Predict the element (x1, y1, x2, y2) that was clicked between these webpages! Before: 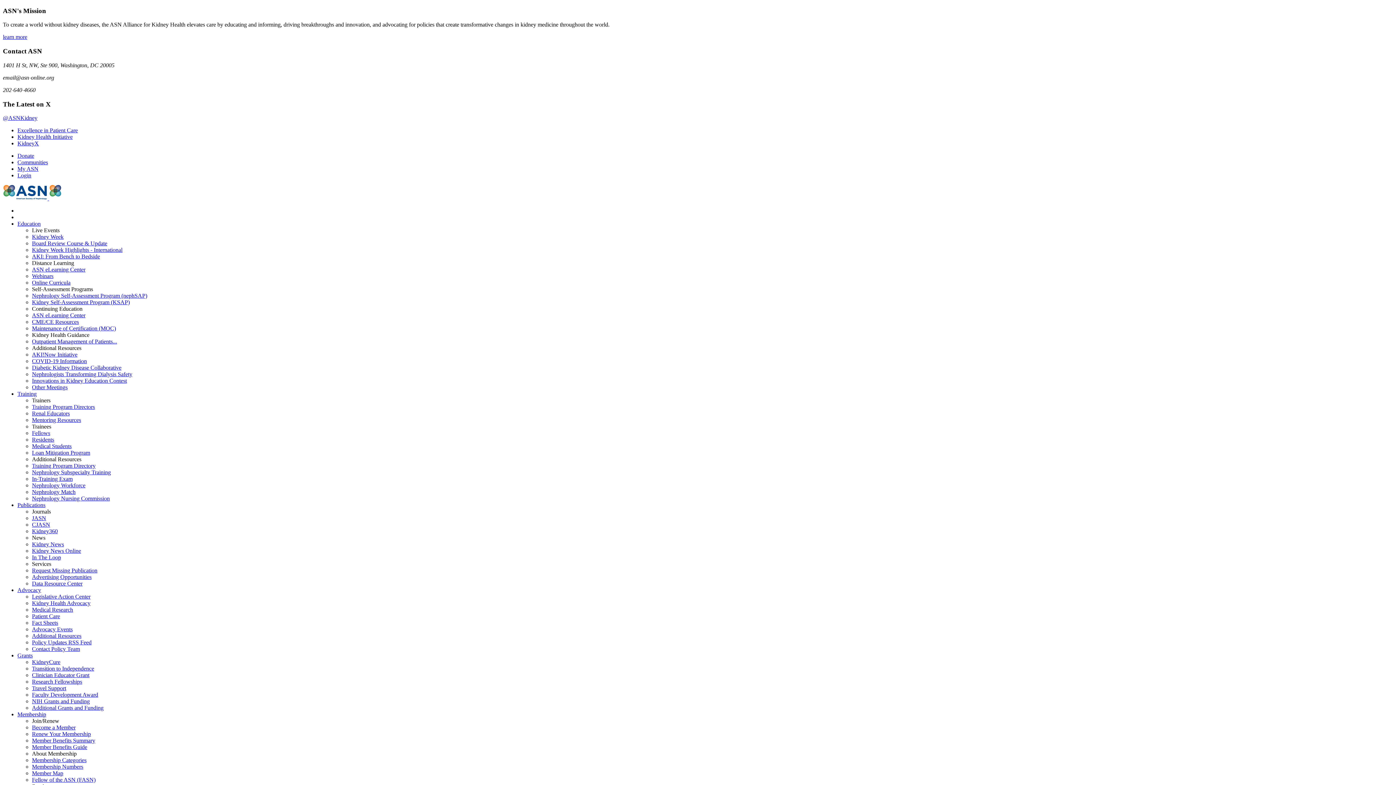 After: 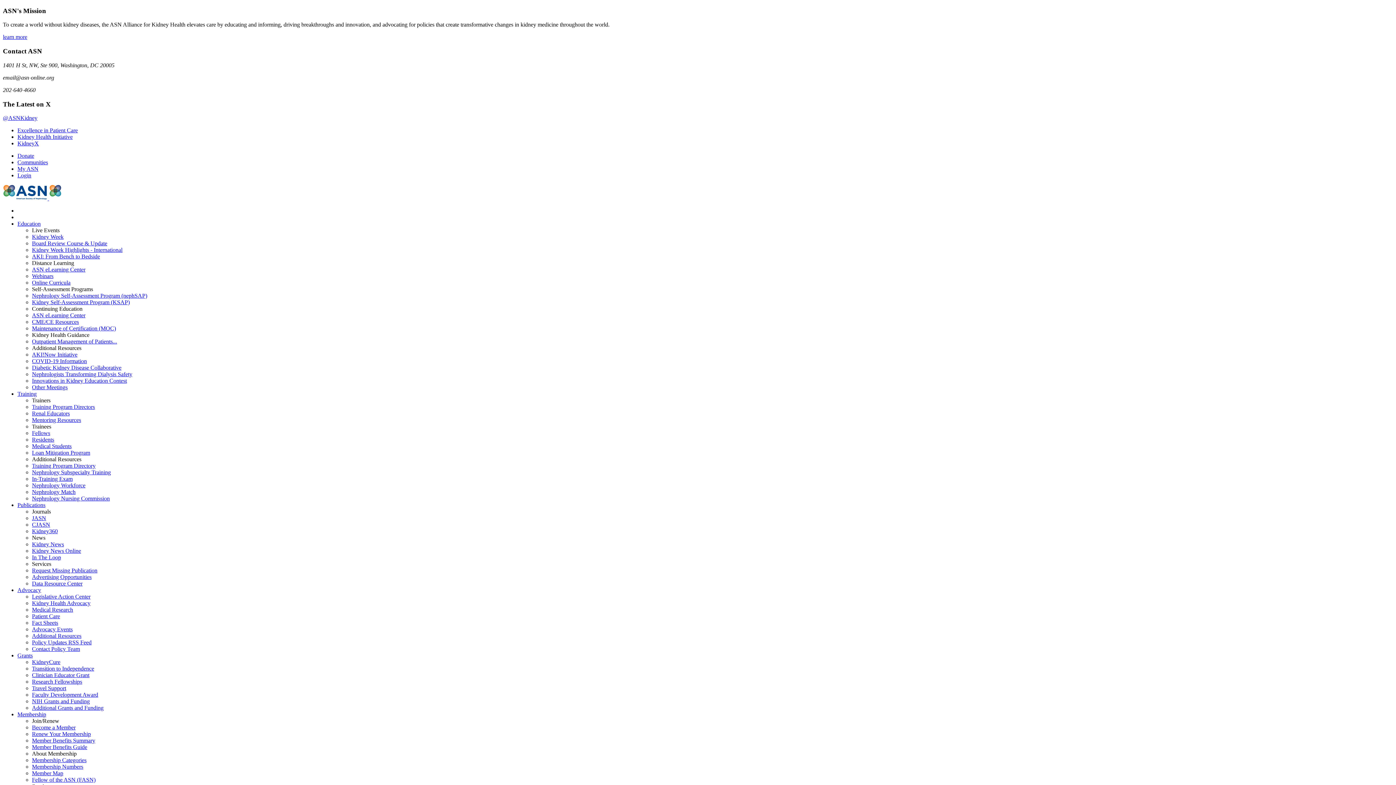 Action: label: Legislative Action Center bbox: (32, 593, 90, 600)